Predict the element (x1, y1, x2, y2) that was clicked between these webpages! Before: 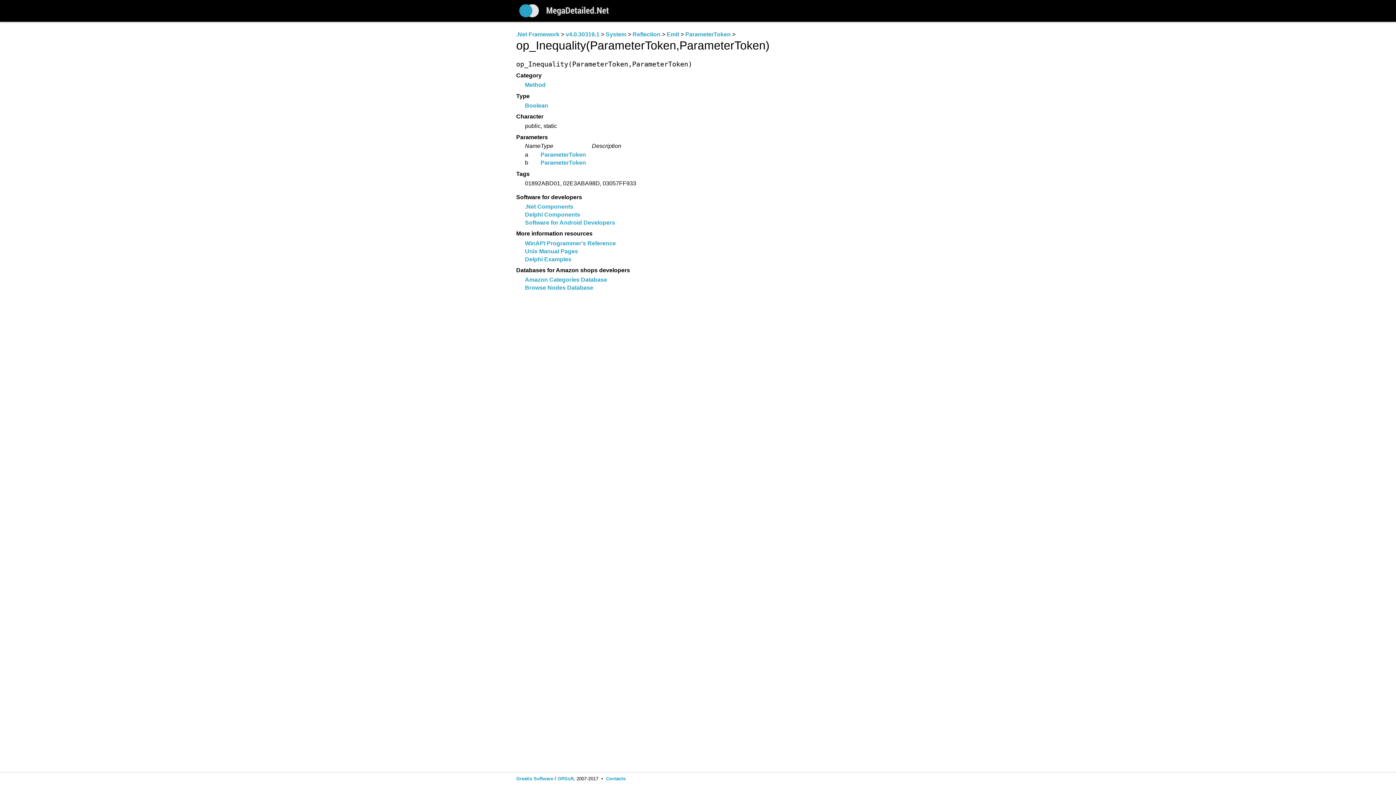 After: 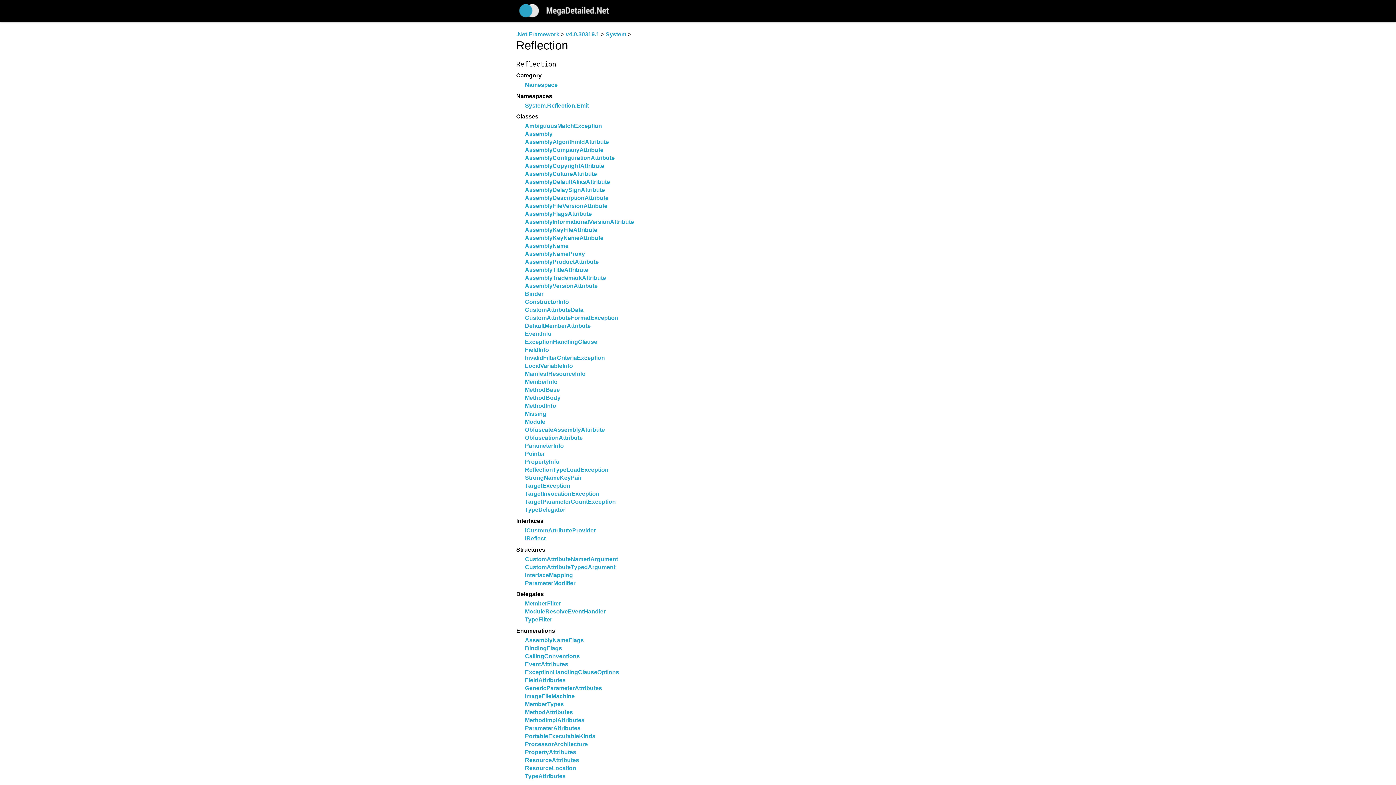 Action: label: Reflection bbox: (632, 31, 660, 37)